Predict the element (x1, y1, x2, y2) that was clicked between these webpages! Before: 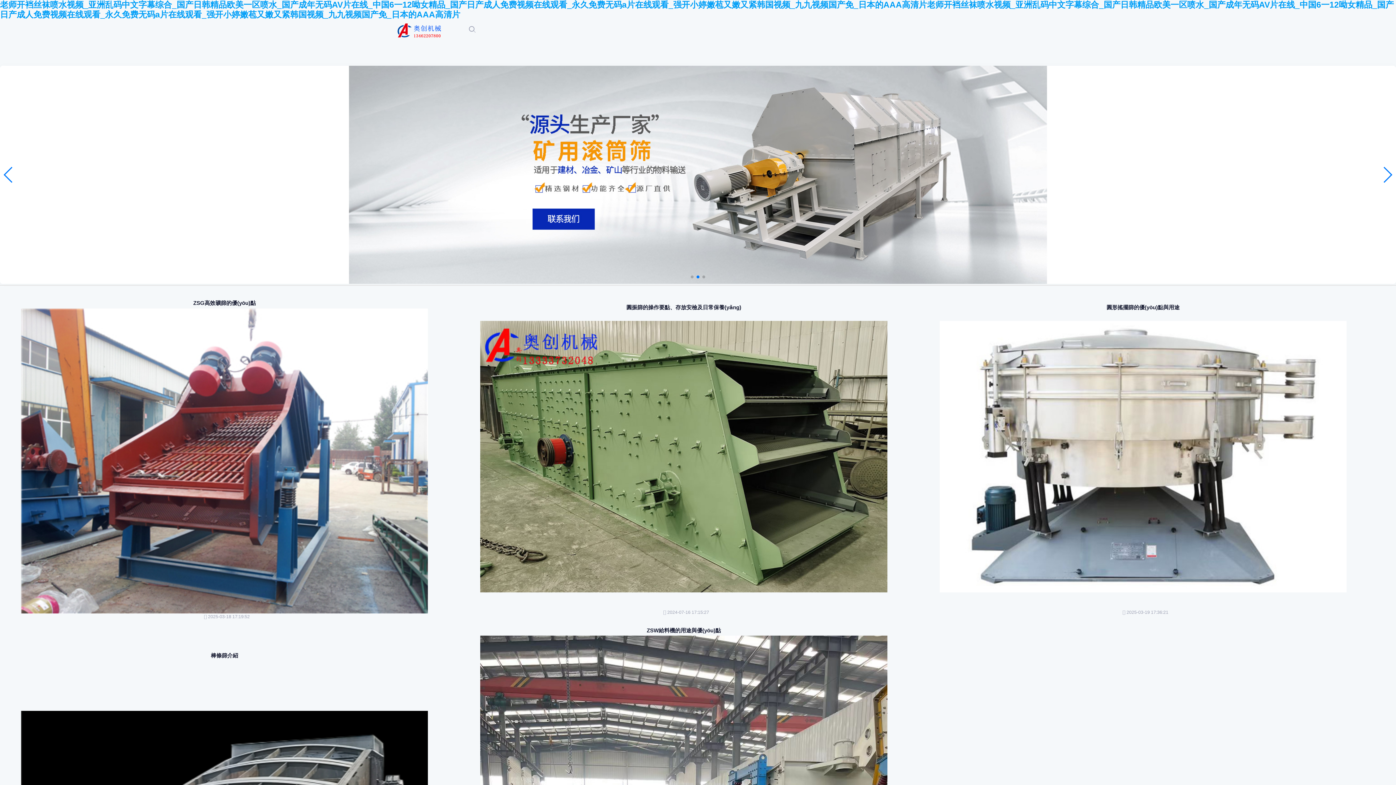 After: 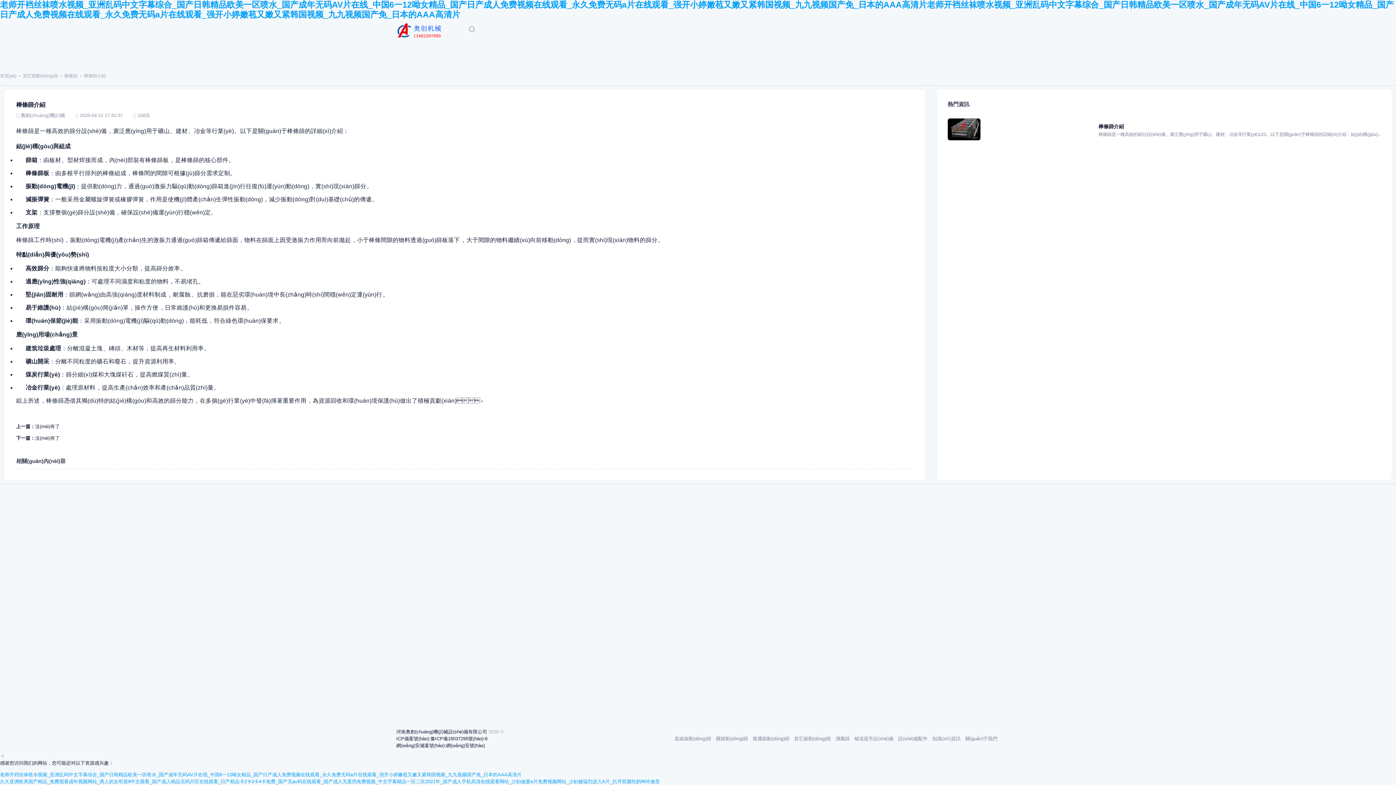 Action: bbox: (210, 652, 238, 658) label: 棒條篩介紹